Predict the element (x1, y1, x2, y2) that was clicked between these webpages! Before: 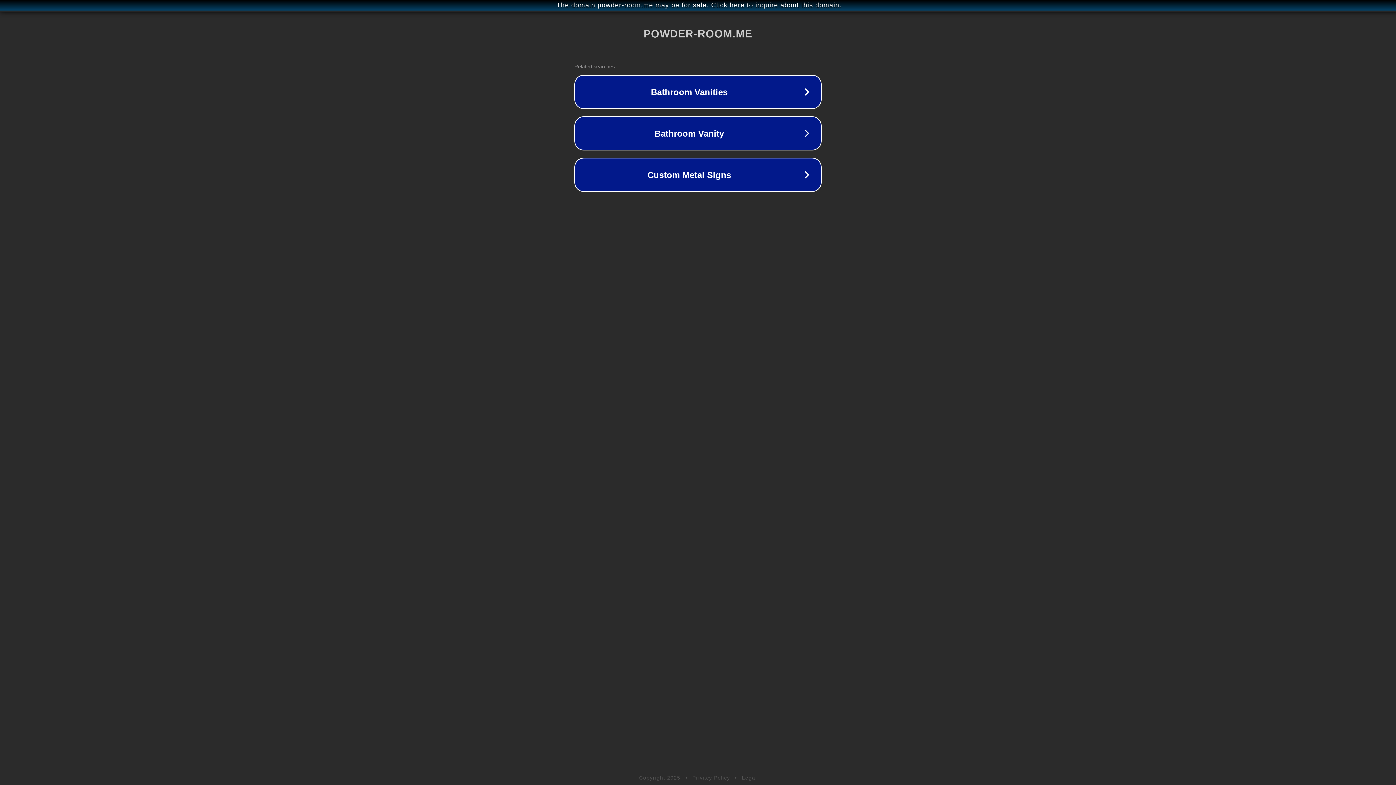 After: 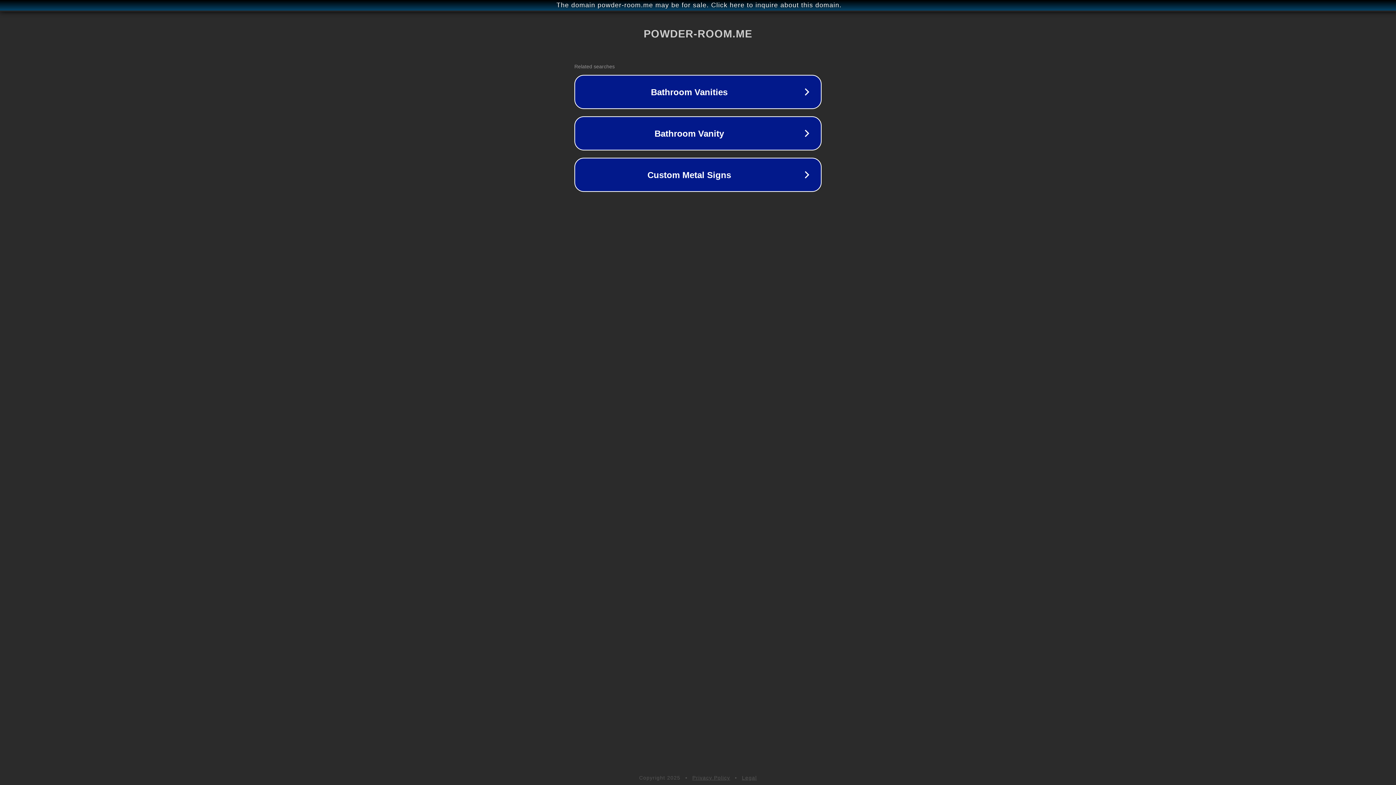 Action: label: Privacy Policy bbox: (692, 775, 730, 781)